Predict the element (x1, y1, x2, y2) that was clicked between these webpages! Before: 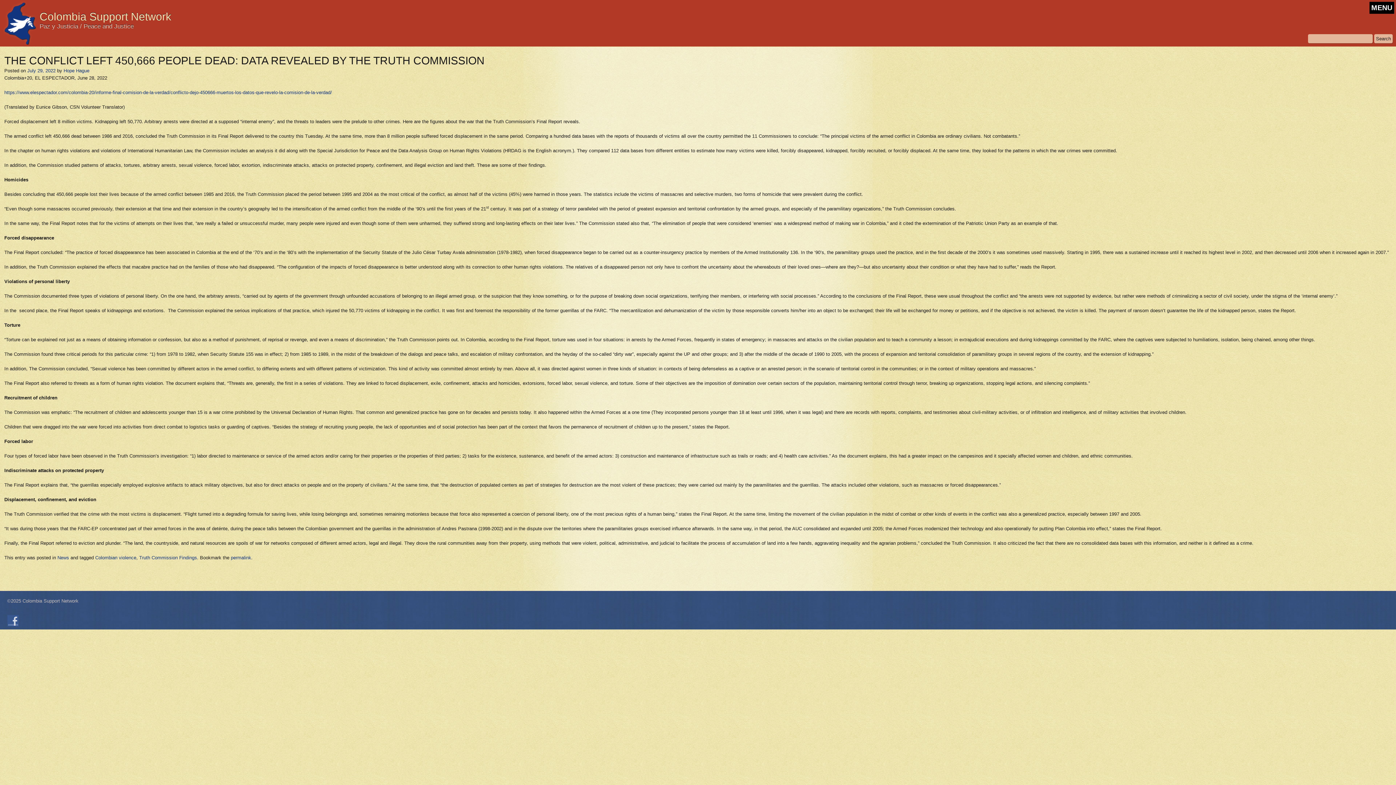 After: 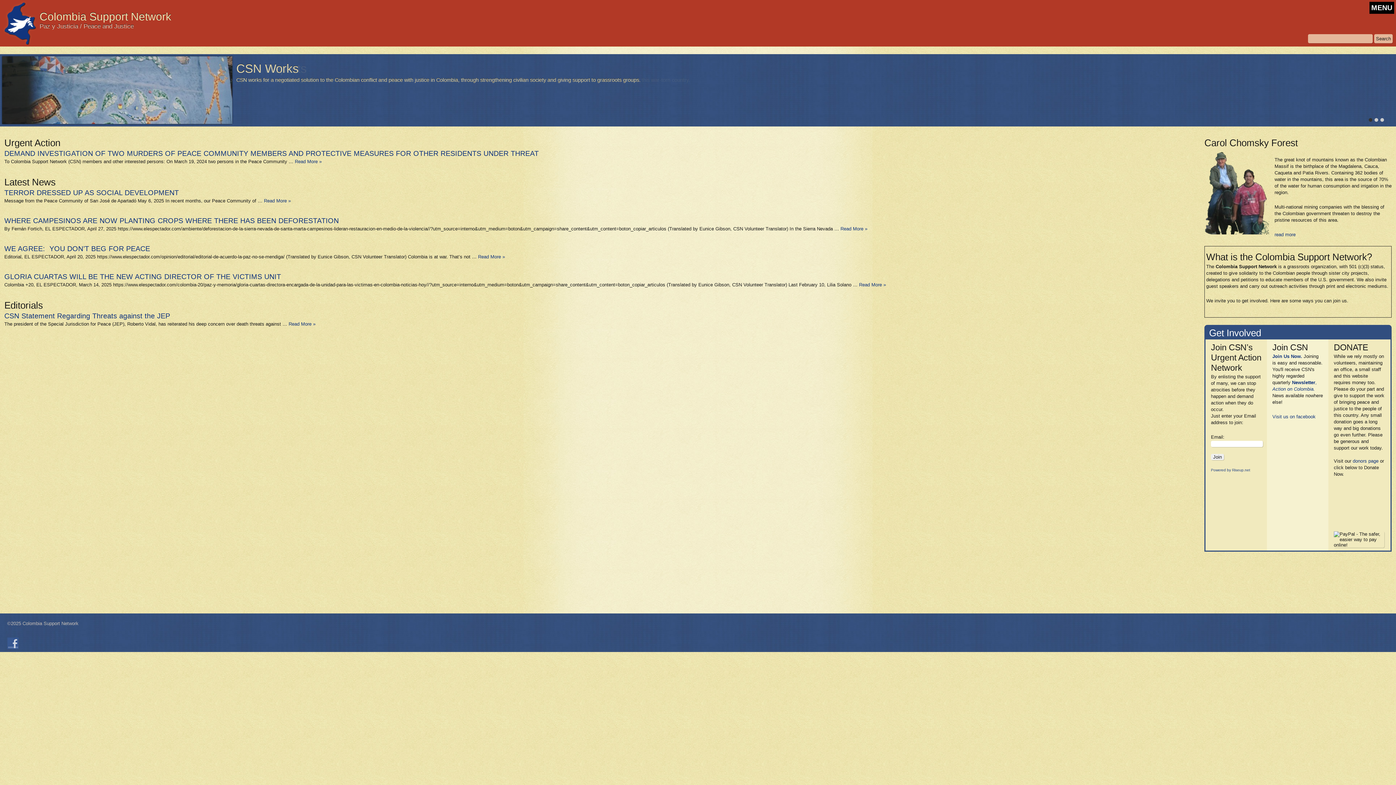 Action: bbox: (0, 0, 1396, 30) label: Colombia Support Network
Paz y Justicia / Peace and Justice